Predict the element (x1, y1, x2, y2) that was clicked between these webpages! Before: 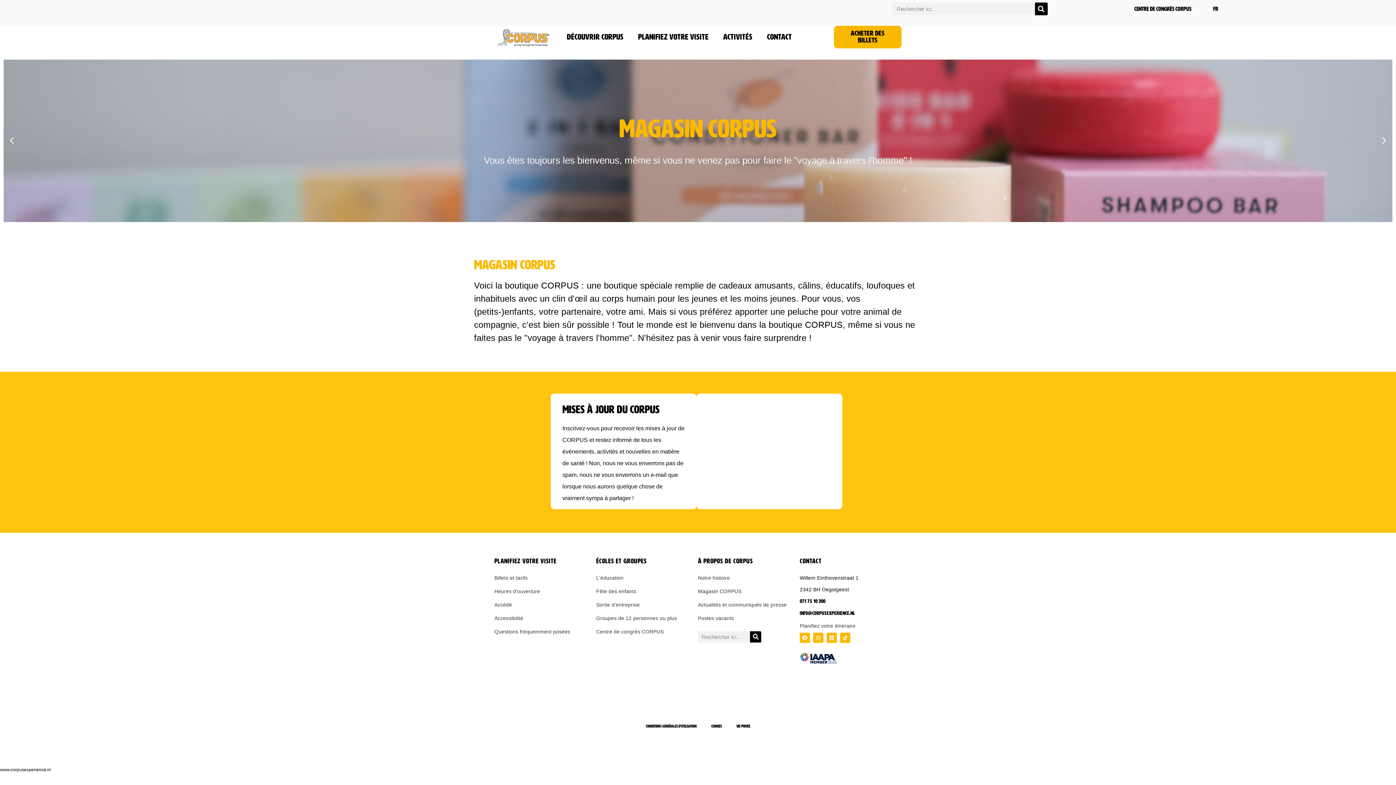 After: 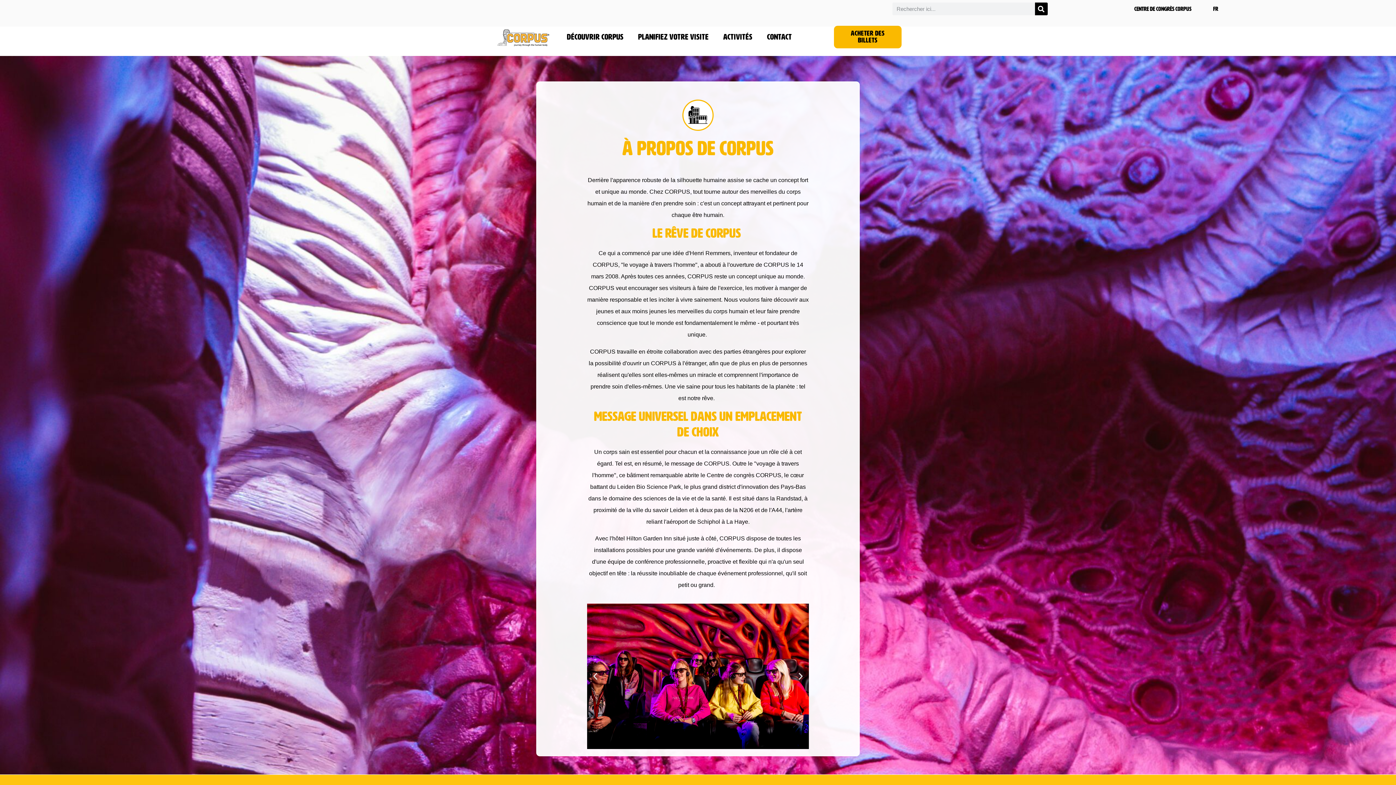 Action: label: Notre histoire bbox: (698, 572, 800, 583)